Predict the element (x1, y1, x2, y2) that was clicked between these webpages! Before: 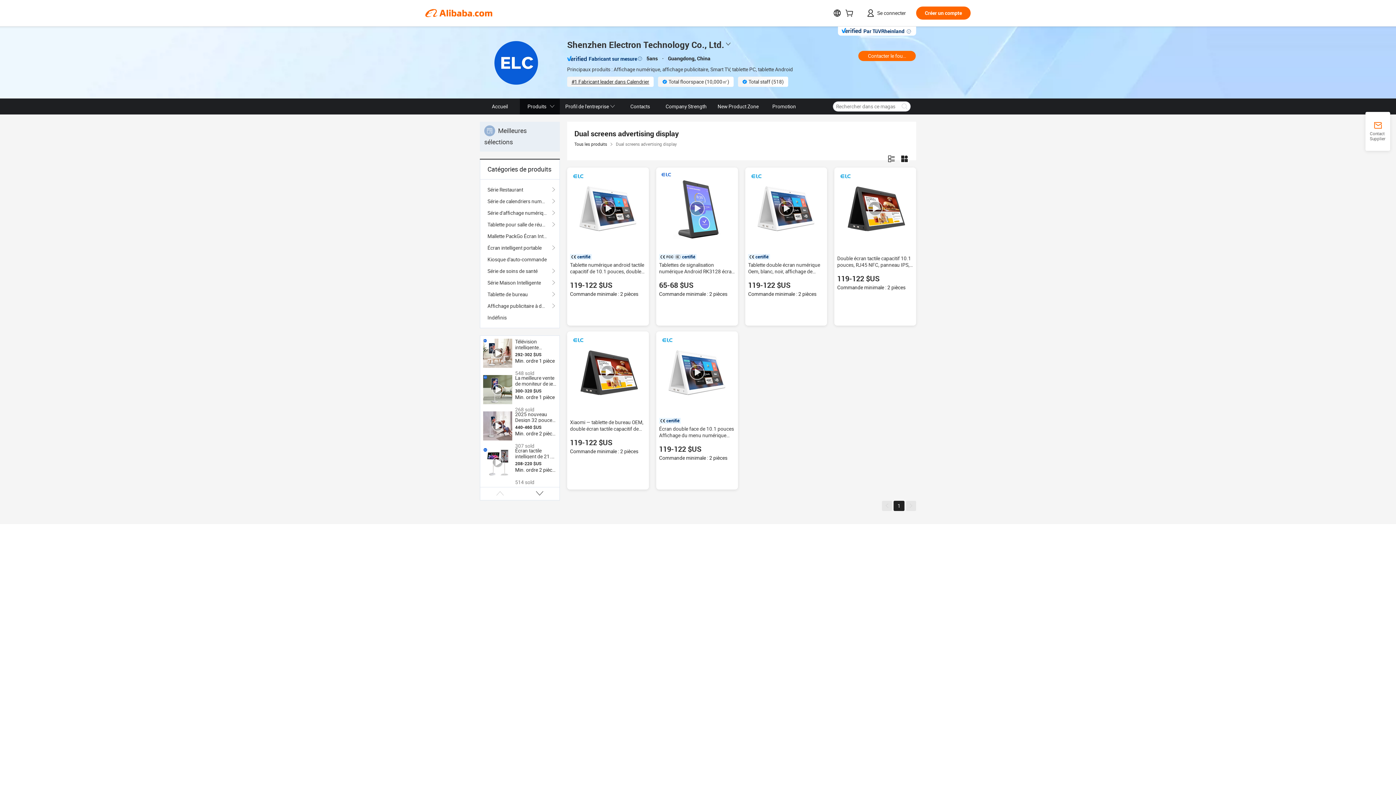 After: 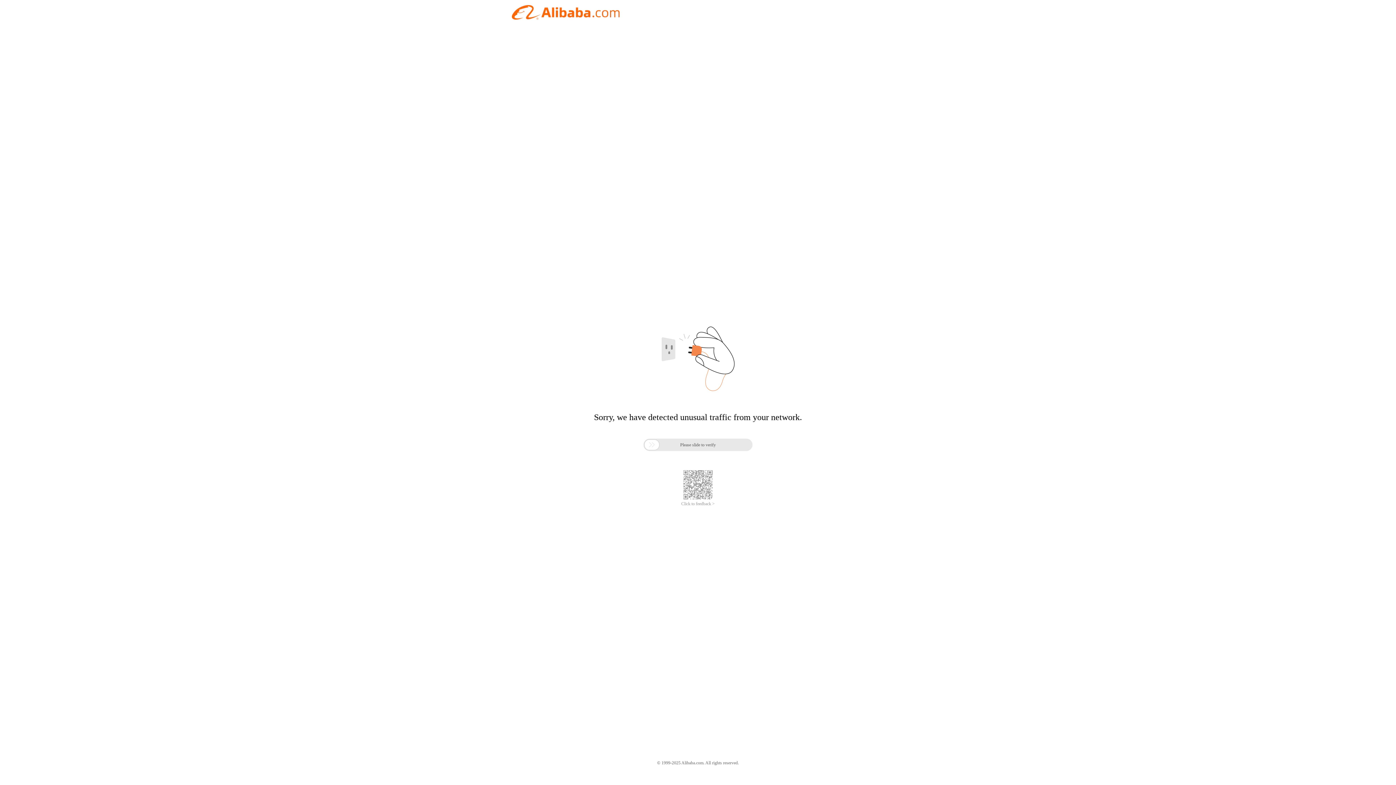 Action: bbox: (560, 98, 620, 114) label: Profil de l'entreprise